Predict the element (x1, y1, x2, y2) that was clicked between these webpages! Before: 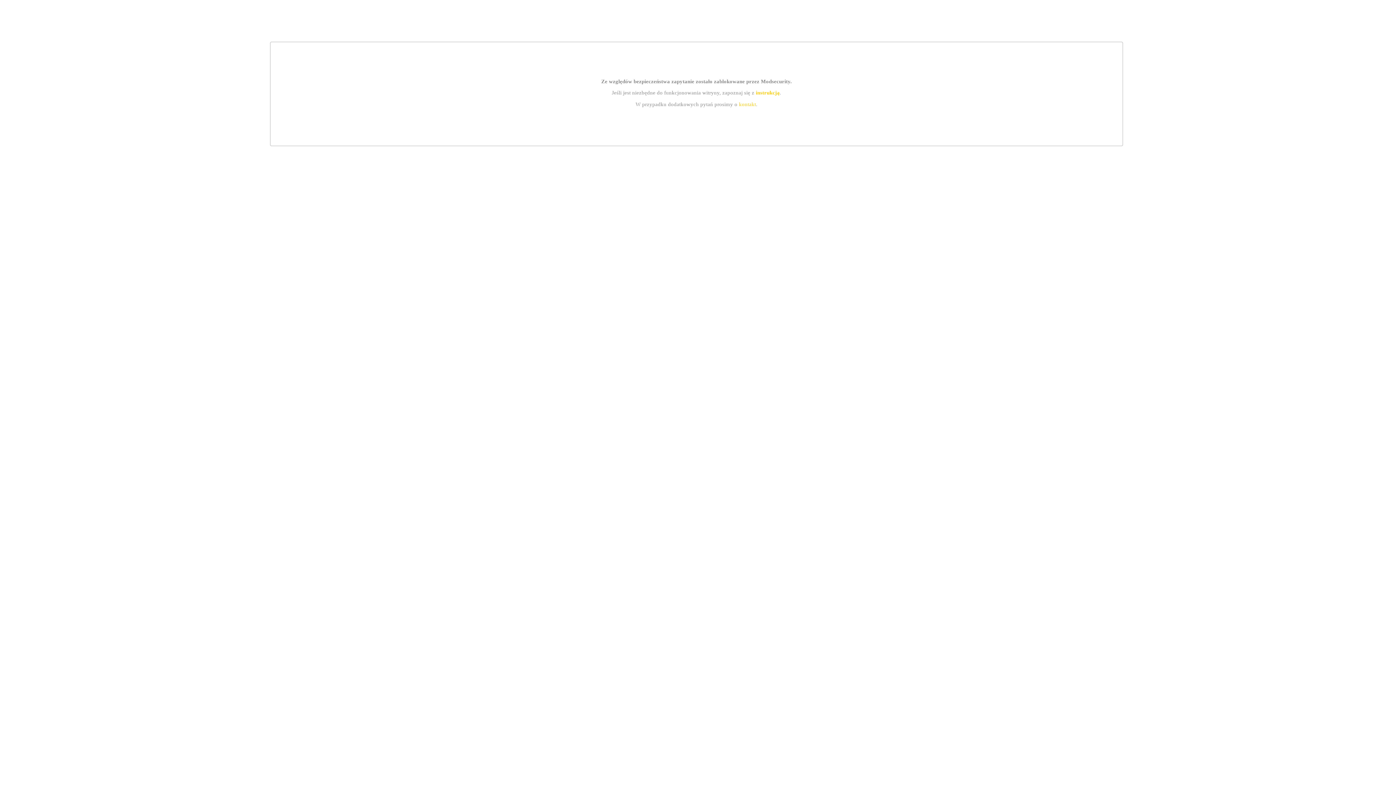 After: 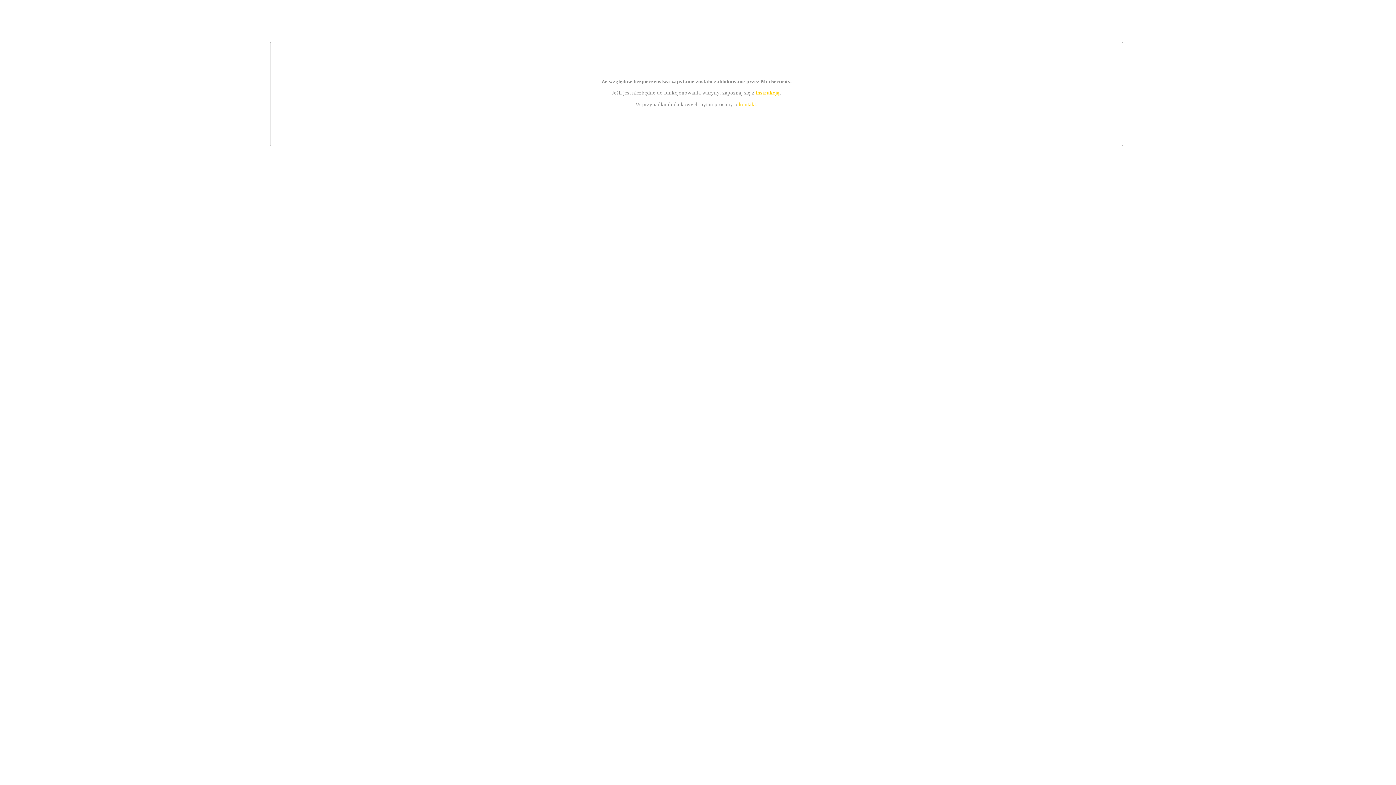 Action: label: instrukcją bbox: (755, 89, 779, 95)